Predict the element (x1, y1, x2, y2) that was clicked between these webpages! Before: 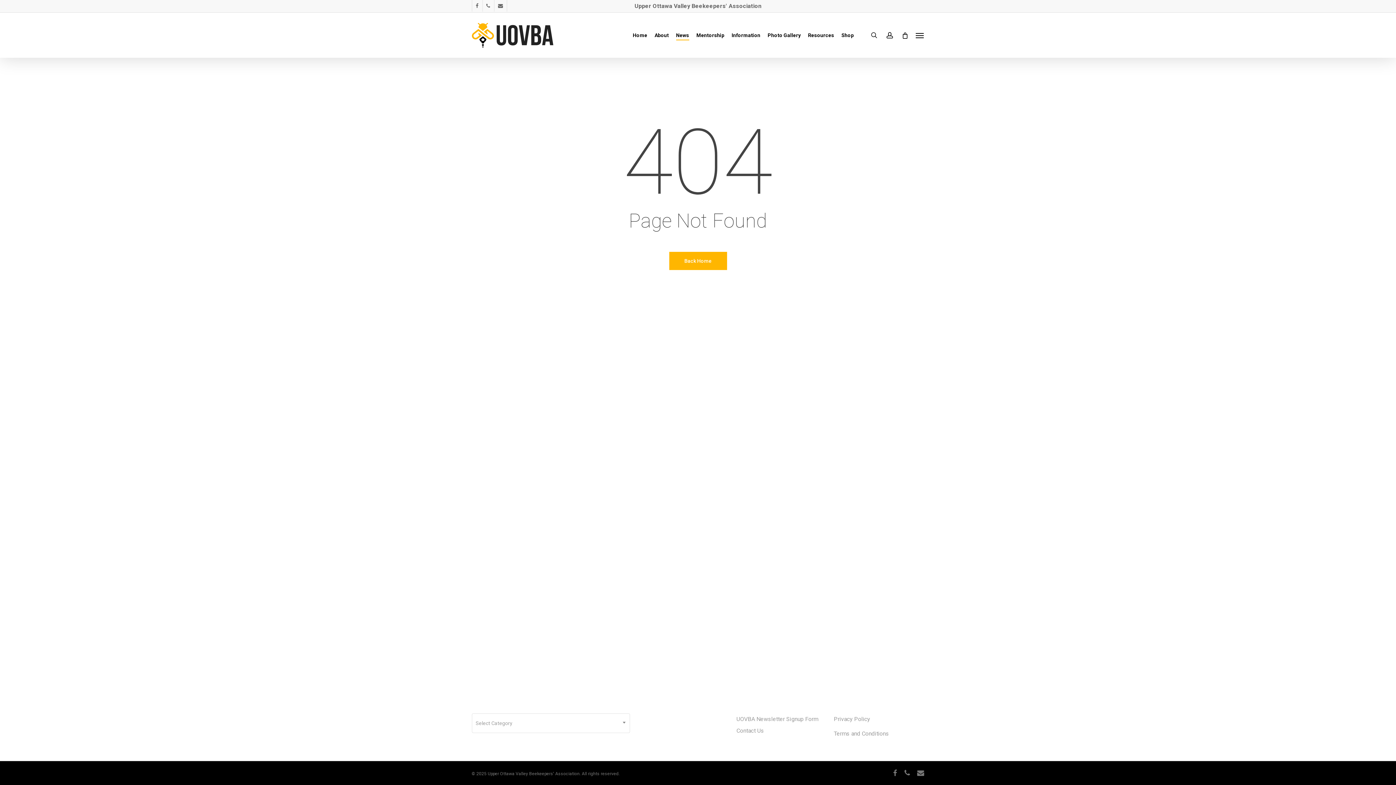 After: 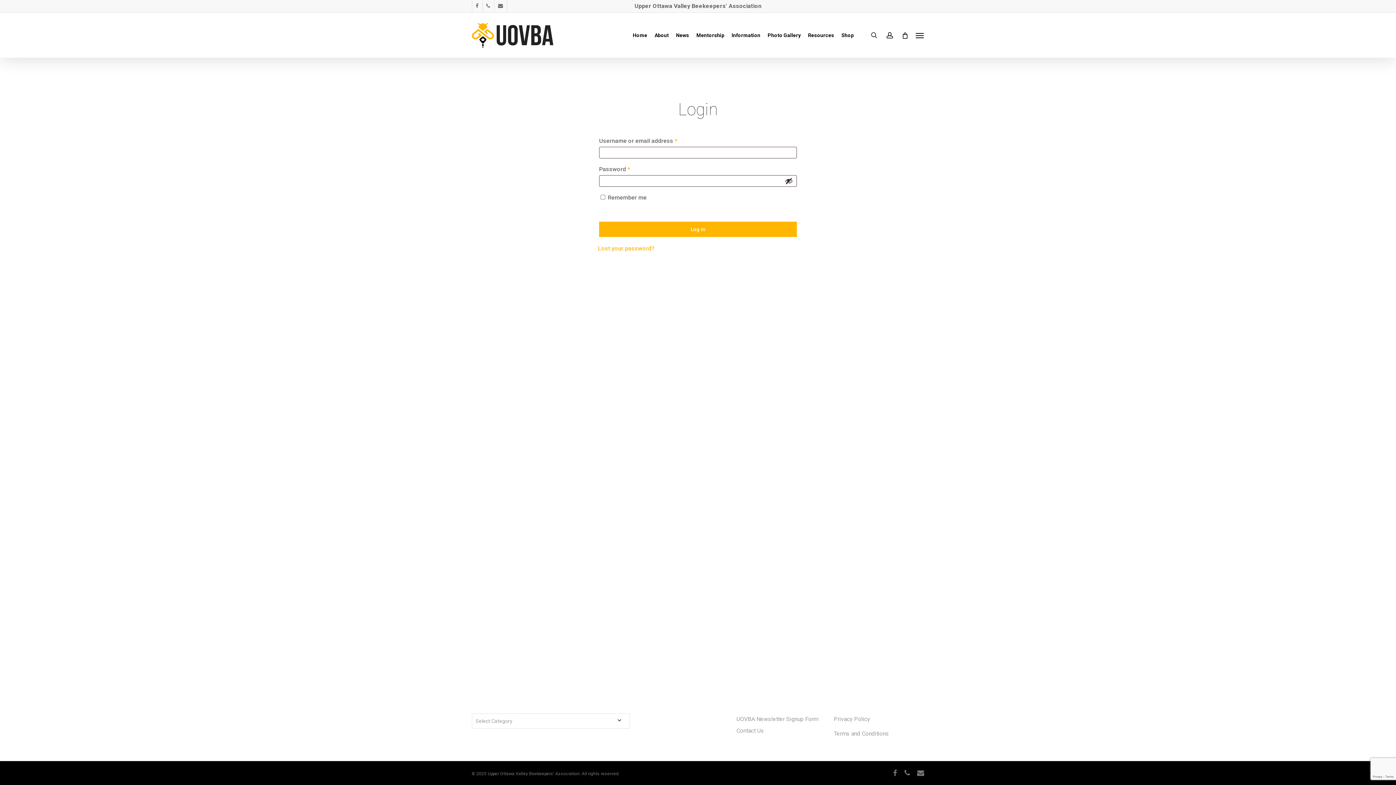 Action: label: account bbox: (885, 31, 894, 38)